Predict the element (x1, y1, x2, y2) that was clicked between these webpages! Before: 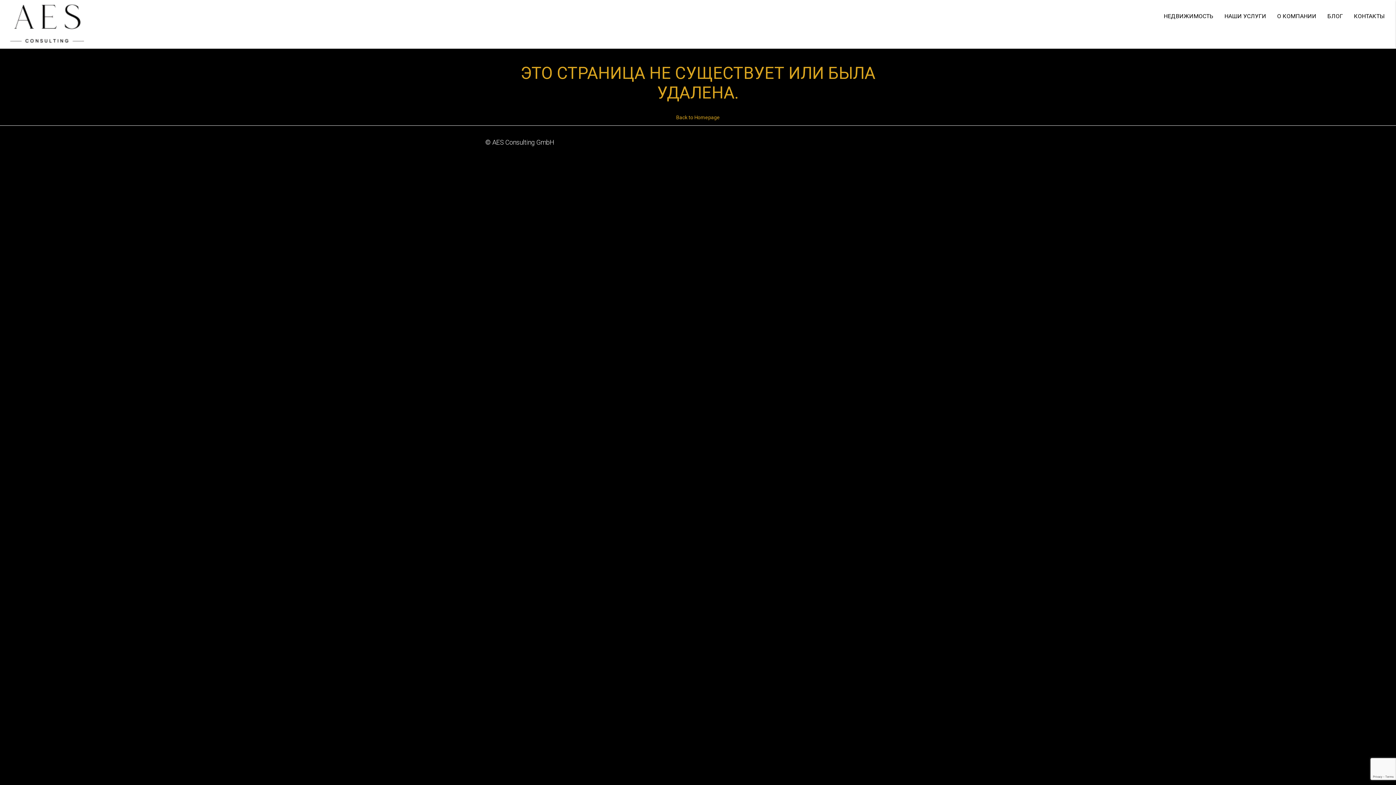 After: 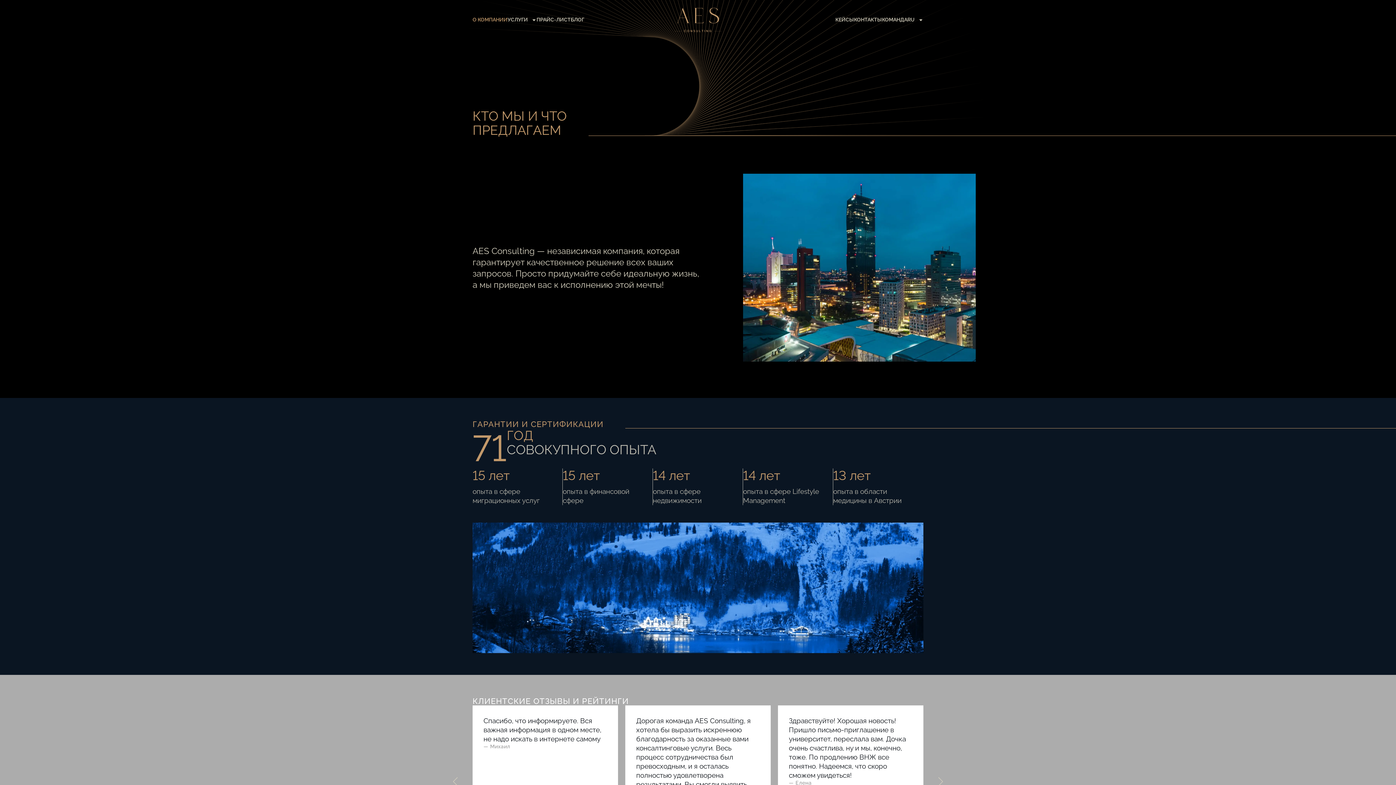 Action: label: О КОМПАНИИ bbox: (1272, 0, 1322, 32)